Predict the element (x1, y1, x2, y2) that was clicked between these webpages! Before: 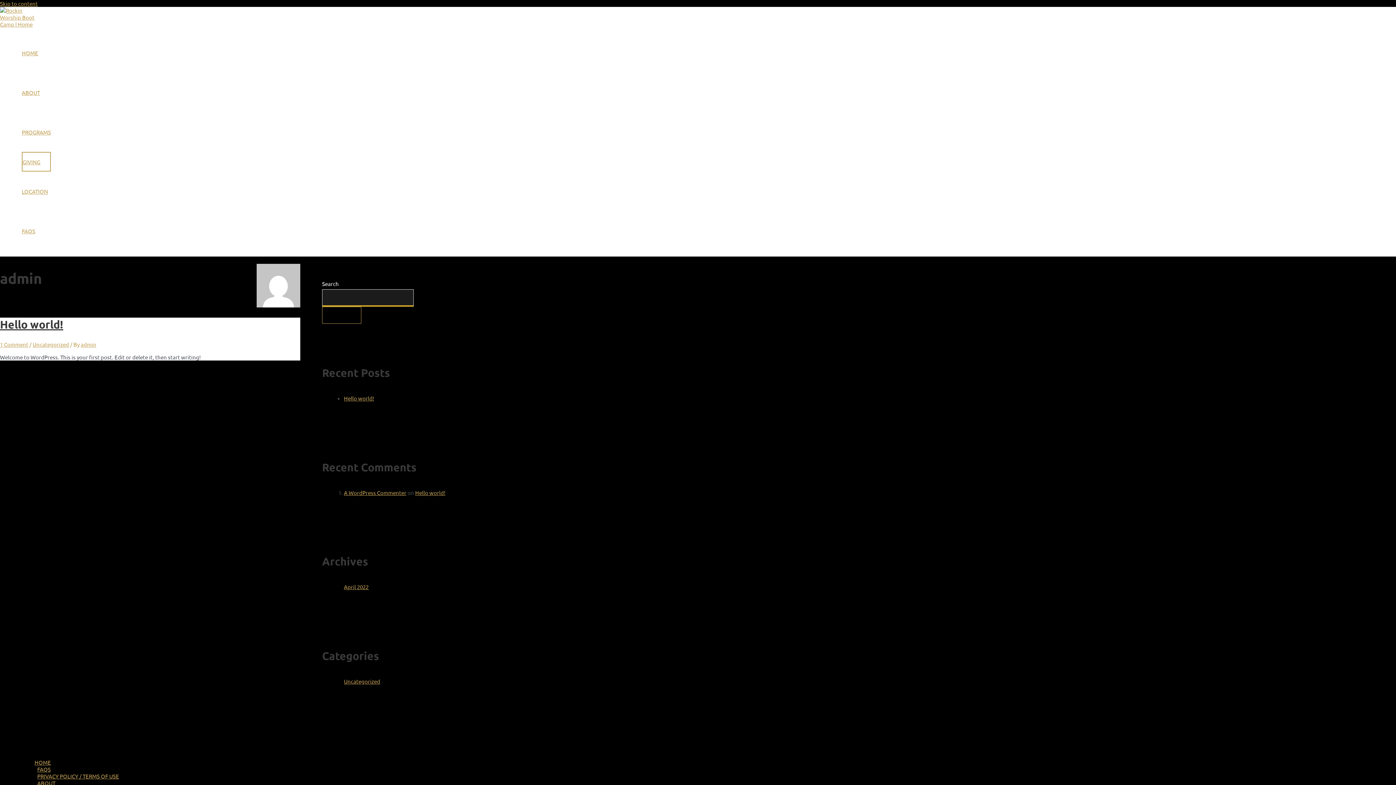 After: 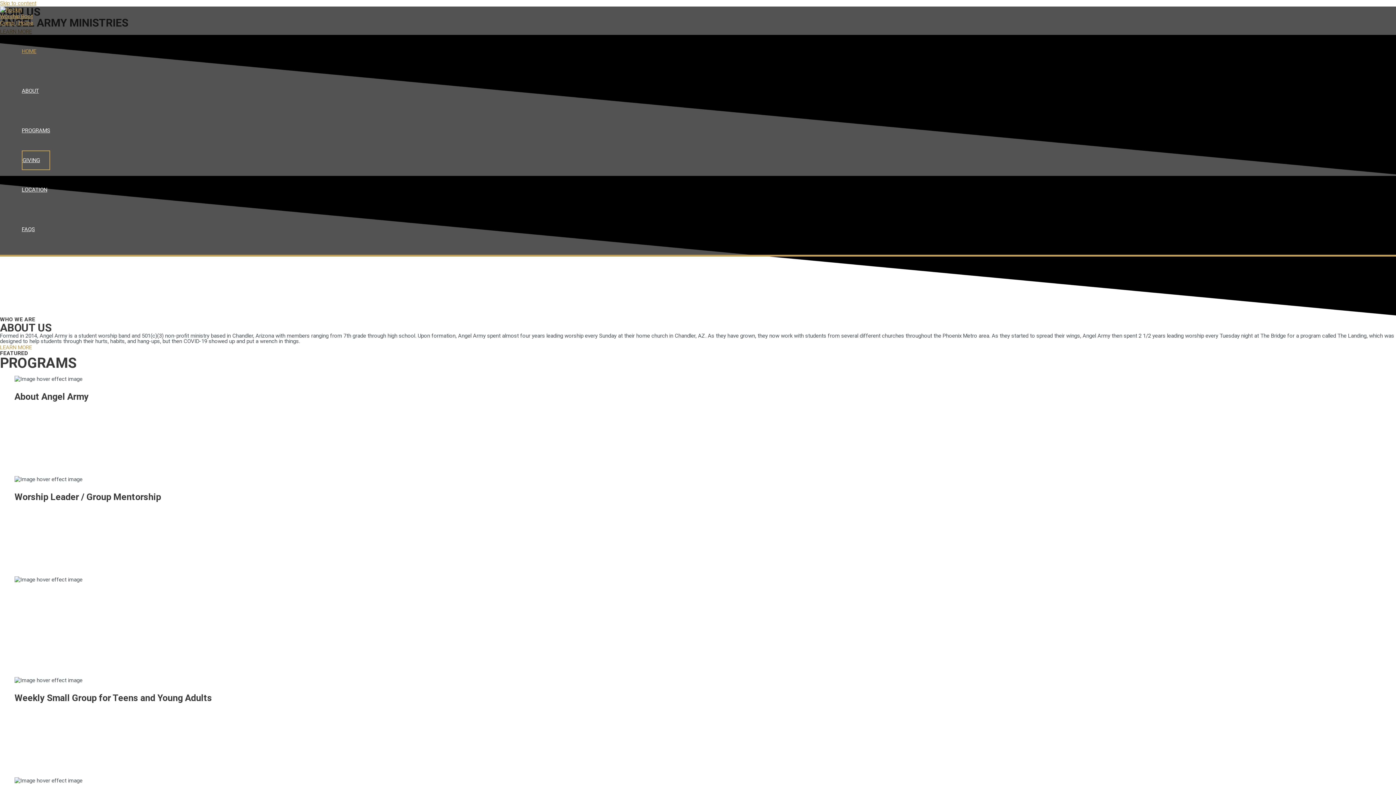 Action: bbox: (0, 20, 42, 27)